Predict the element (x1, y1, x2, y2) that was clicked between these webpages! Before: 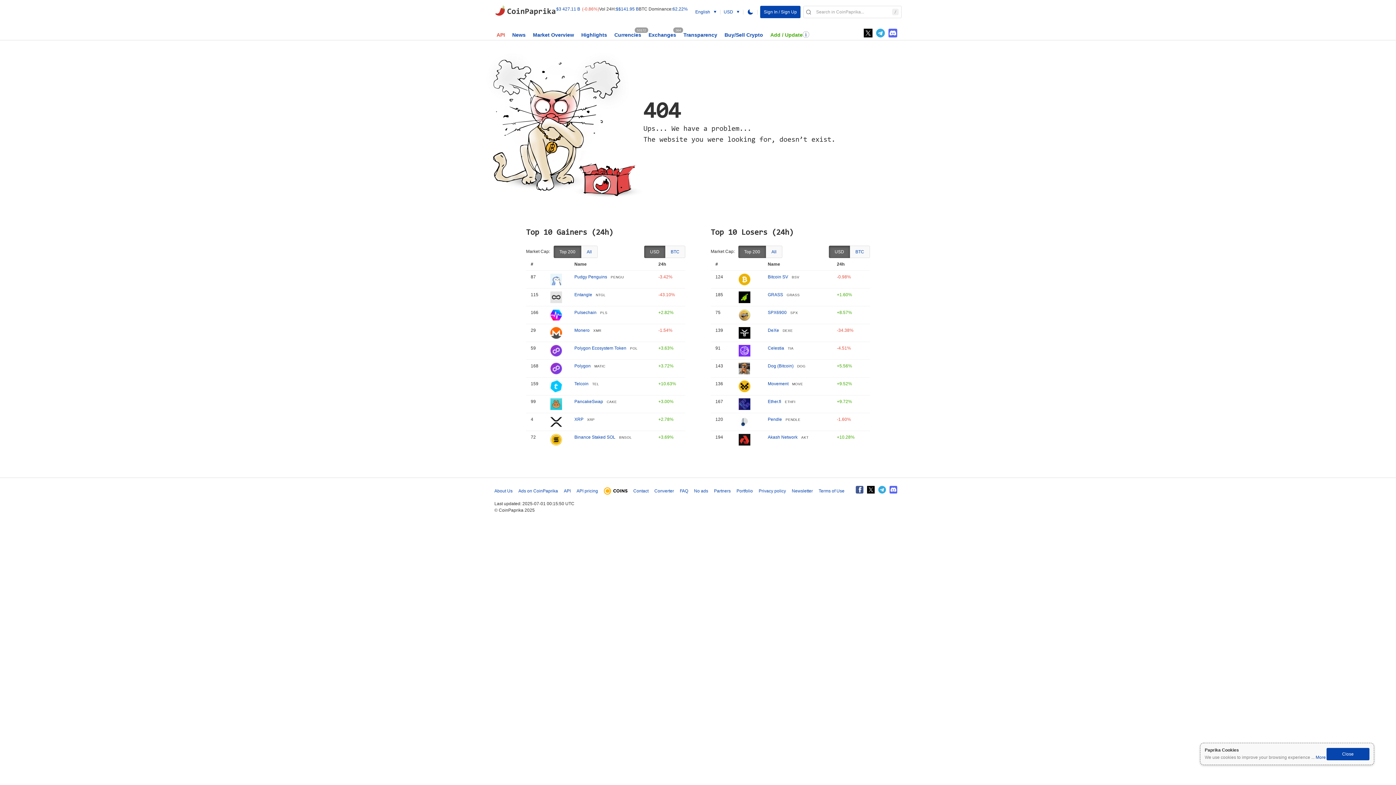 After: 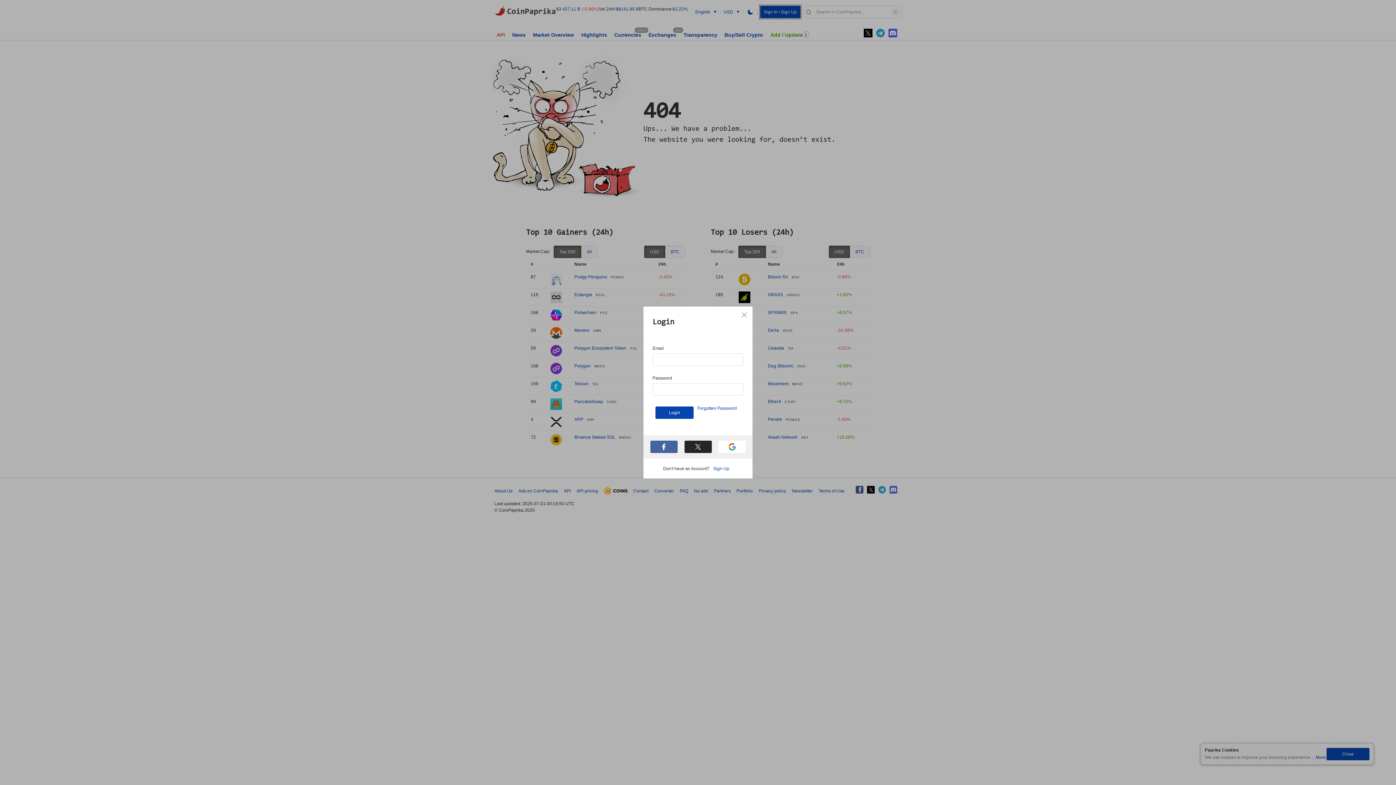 Action: label: Sign In / Sign Up bbox: (760, 5, 800, 18)